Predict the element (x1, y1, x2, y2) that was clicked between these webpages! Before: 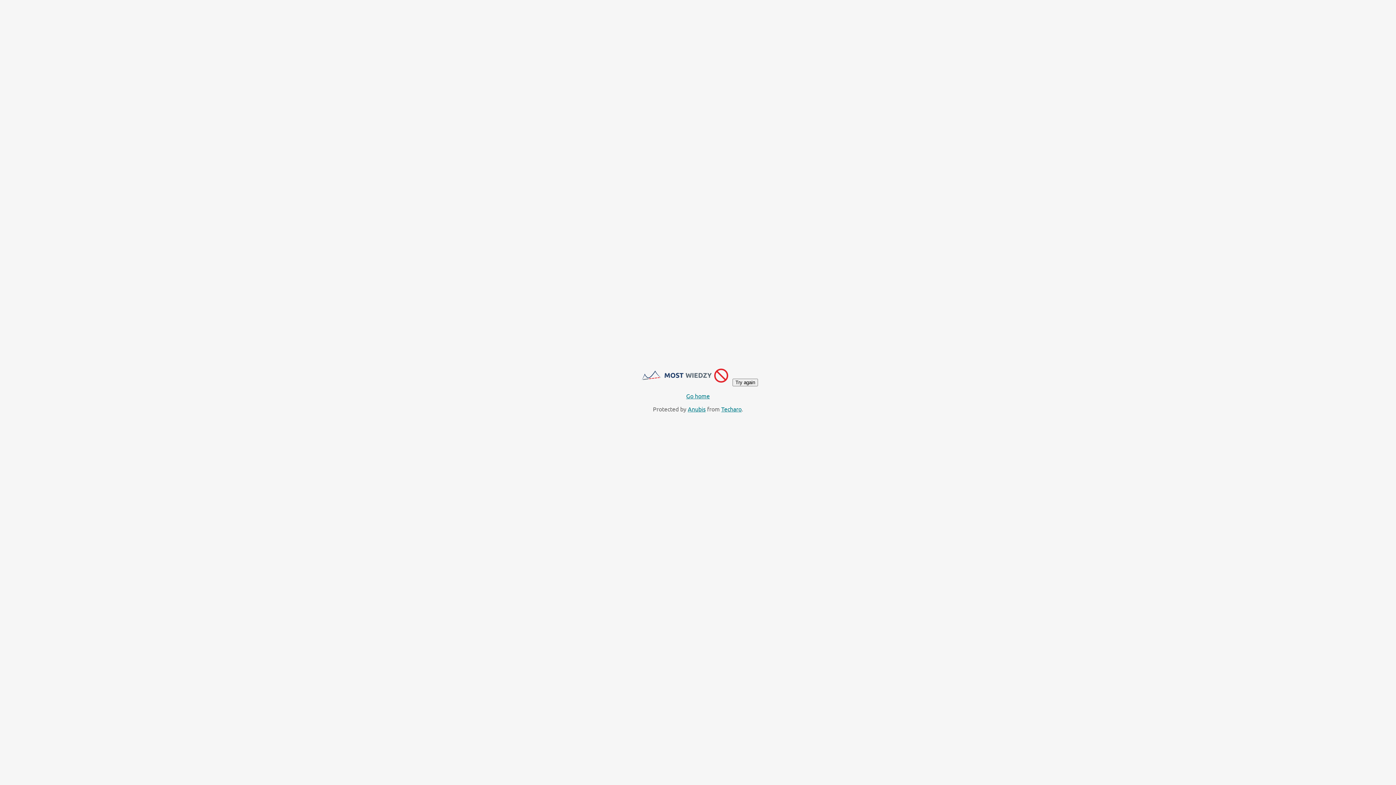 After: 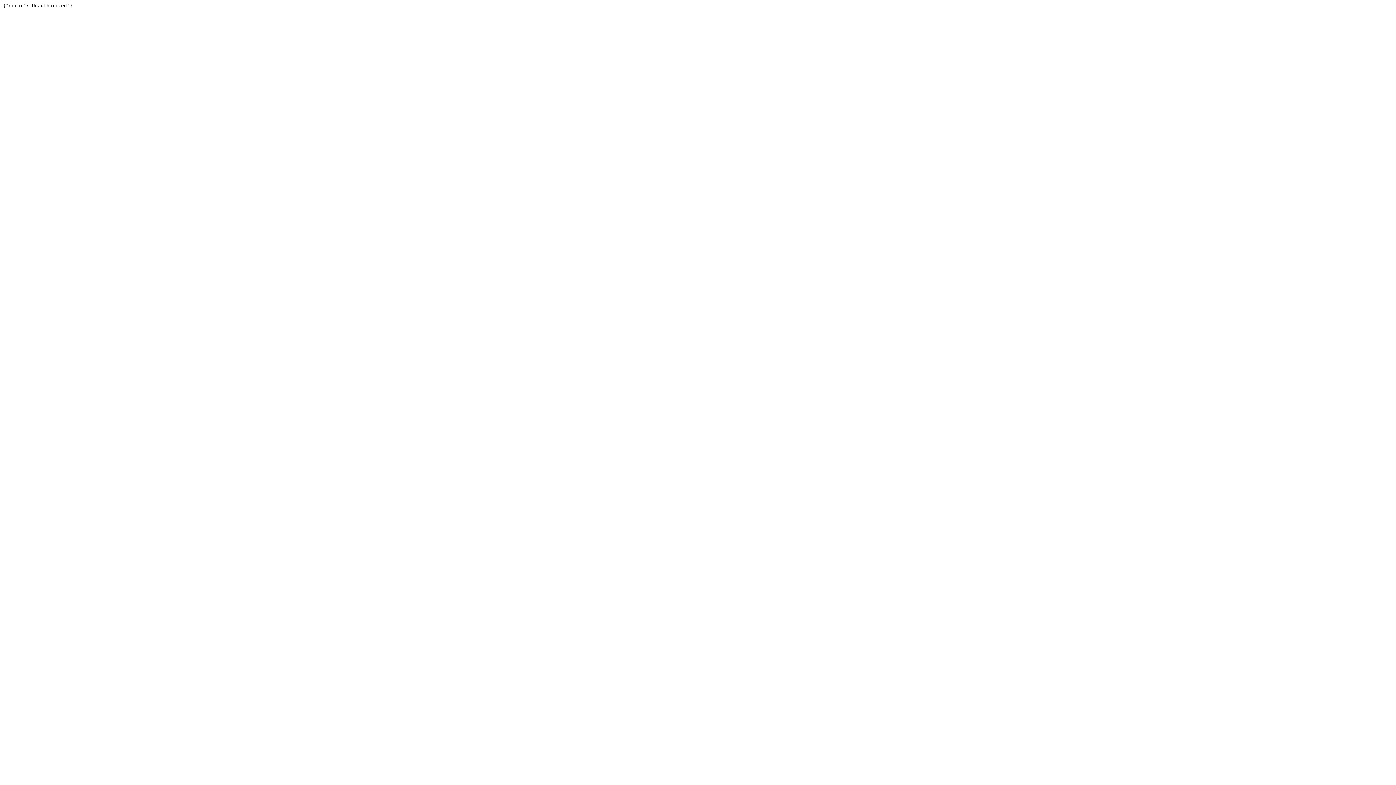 Action: label: Techaro bbox: (721, 405, 741, 412)